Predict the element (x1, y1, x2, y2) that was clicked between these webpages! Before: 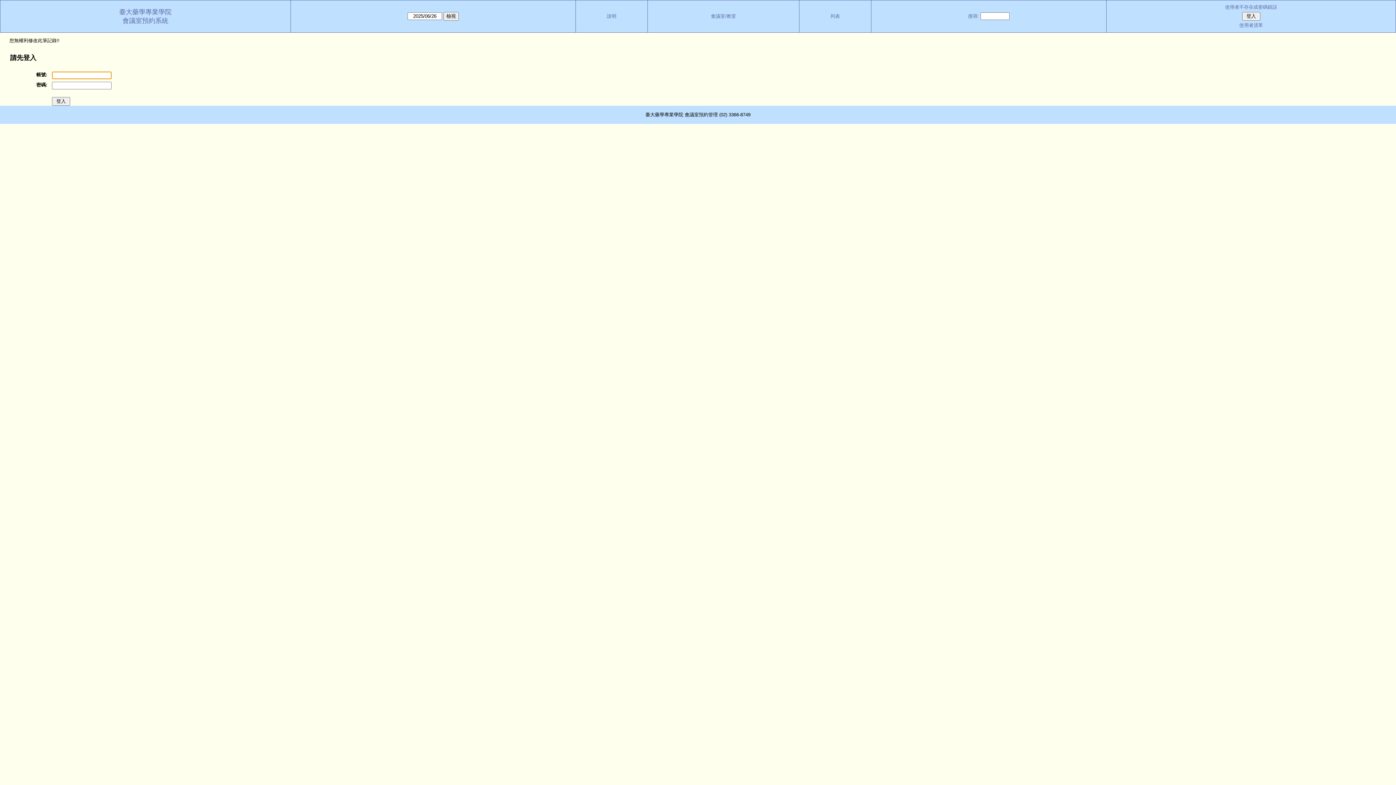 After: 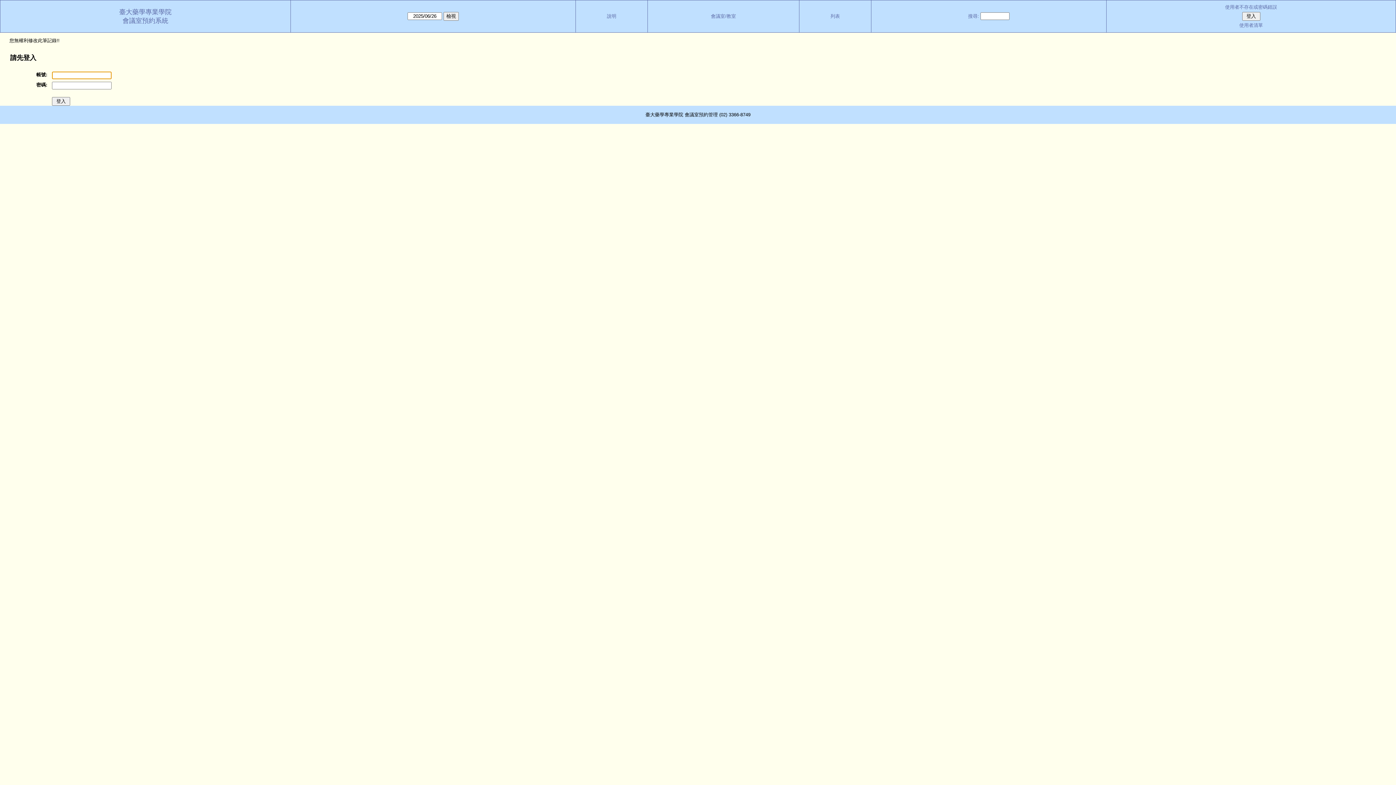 Action: bbox: (1109, 20, 1393, 30) label: 使用者清單